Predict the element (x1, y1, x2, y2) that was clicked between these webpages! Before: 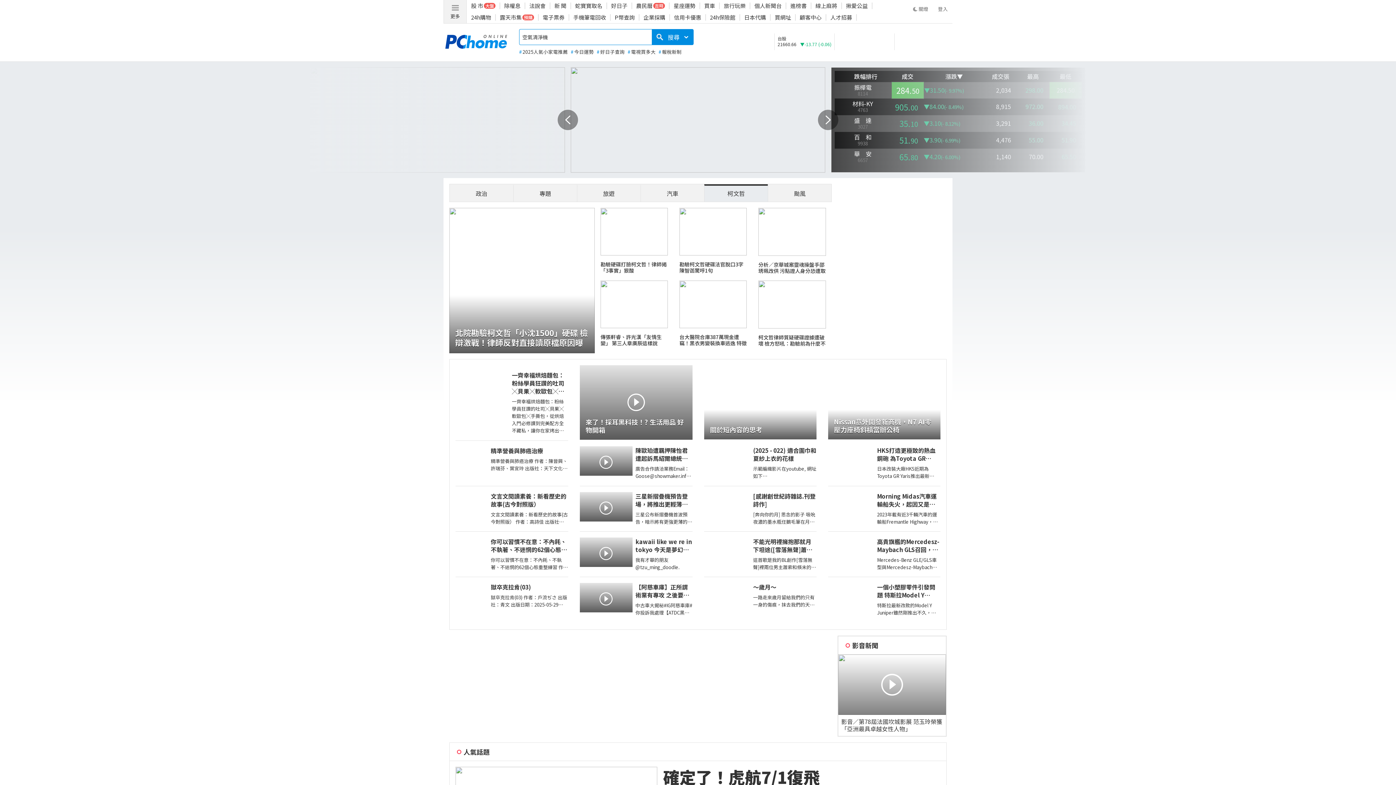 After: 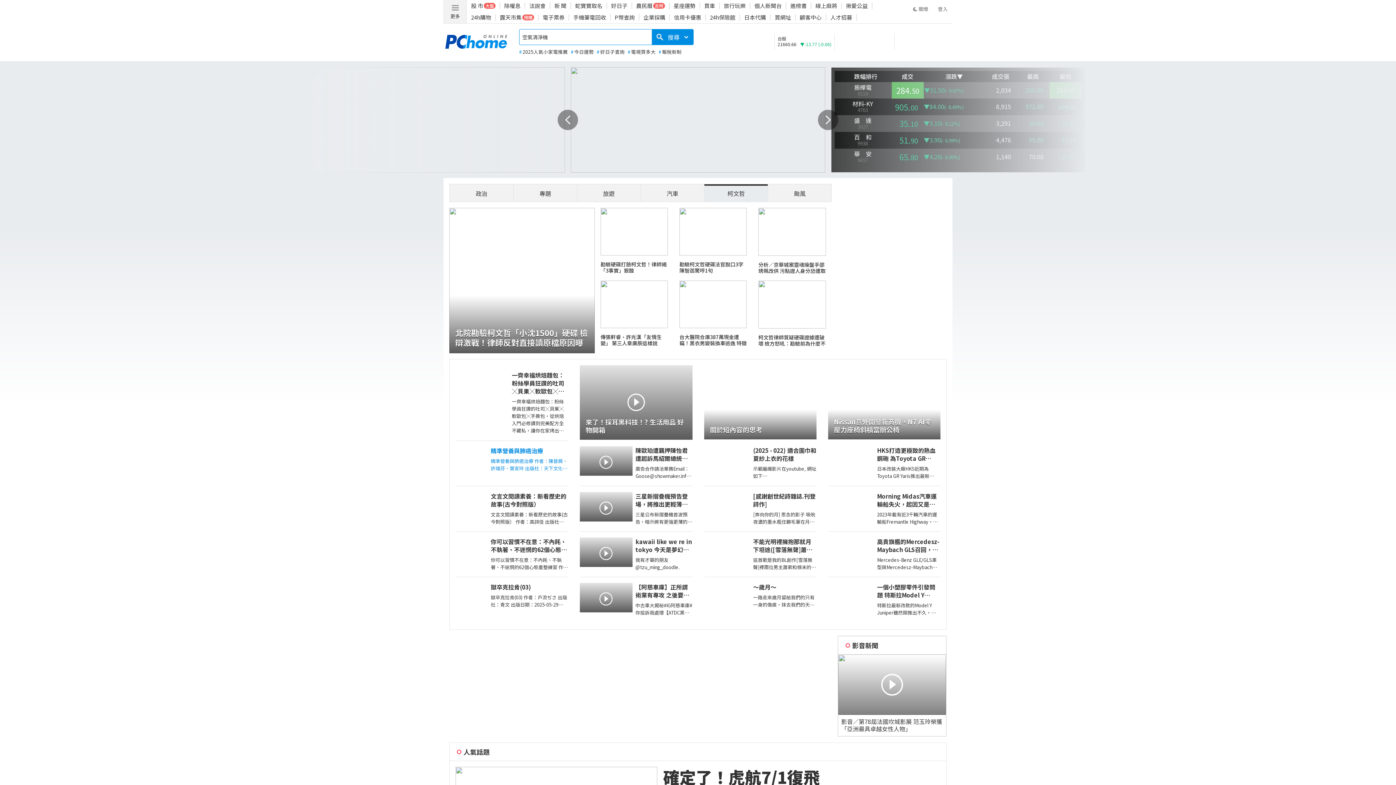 Action: bbox: (455, 440, 568, 486) label: 精準營養與肺癌治療
精準營養與肺癌治療 作者：陳晉興、許瑞芬、葉宜玲 出版社：天下文化 出版日期：2025-04-30 00:00:00 ＜內容簡介＞ 力行戰勝肺癌最關鍵的知識 破解醫療和飲食的常見迷思 細解抗癌知識 ╳ 導正營養觀念